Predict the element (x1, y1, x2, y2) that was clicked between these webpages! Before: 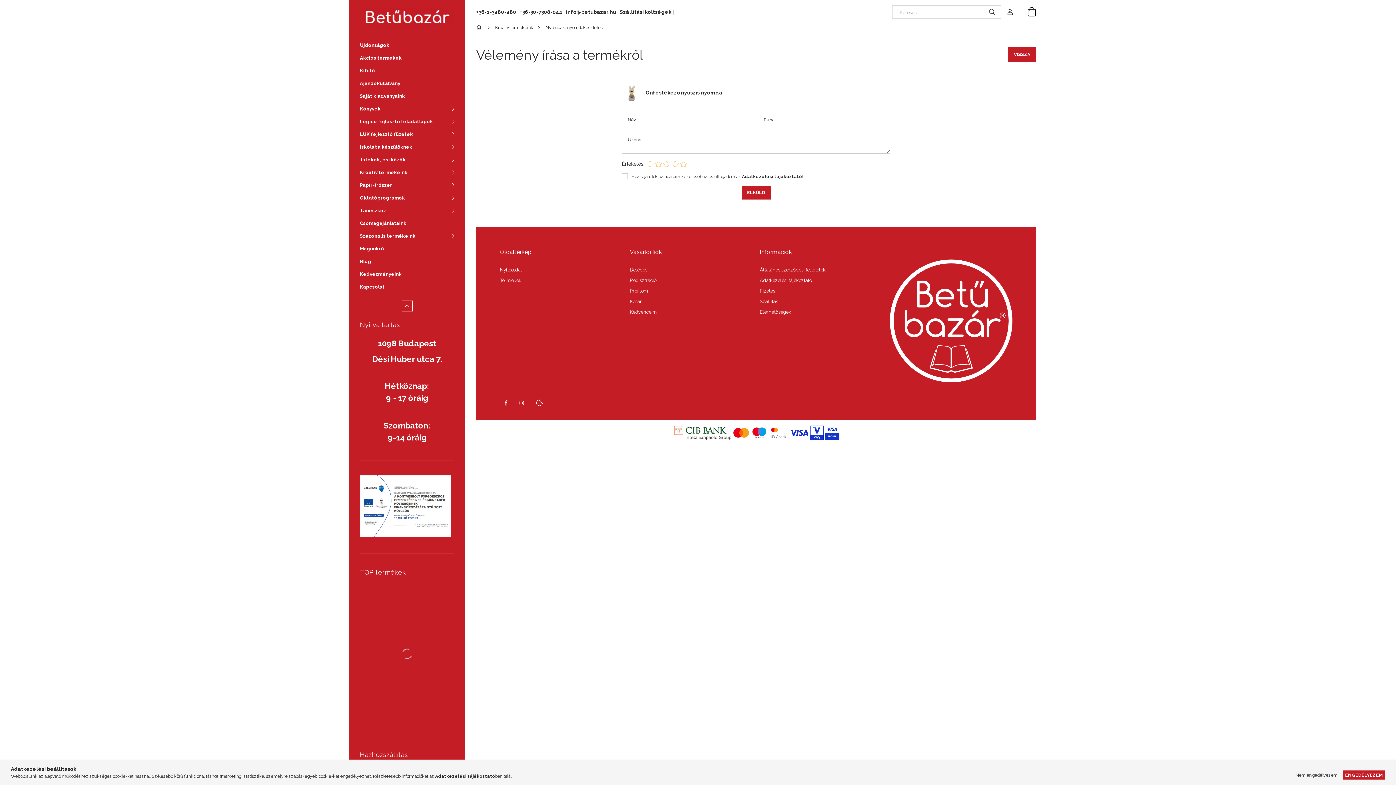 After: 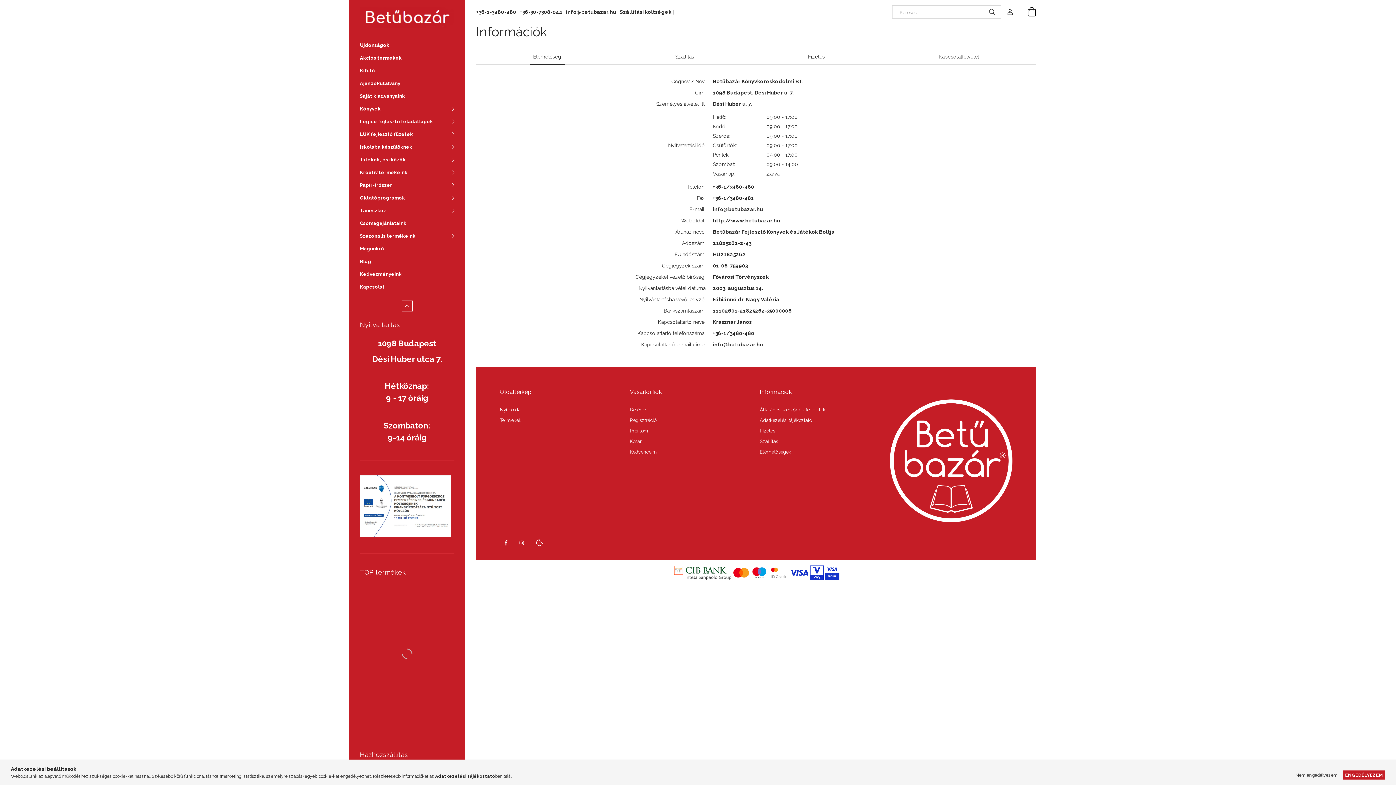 Action: bbox: (760, 309, 791, 314) label: Elérhetőségek